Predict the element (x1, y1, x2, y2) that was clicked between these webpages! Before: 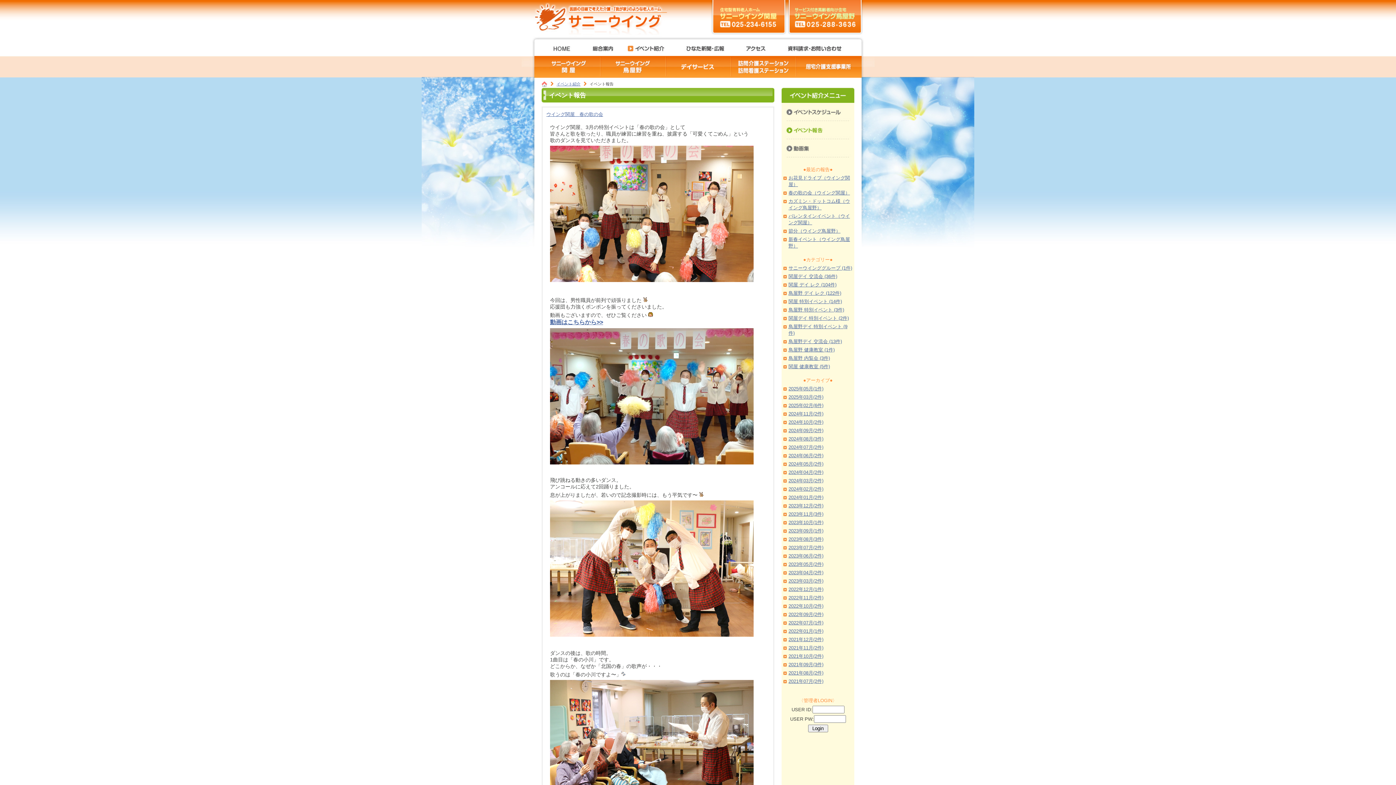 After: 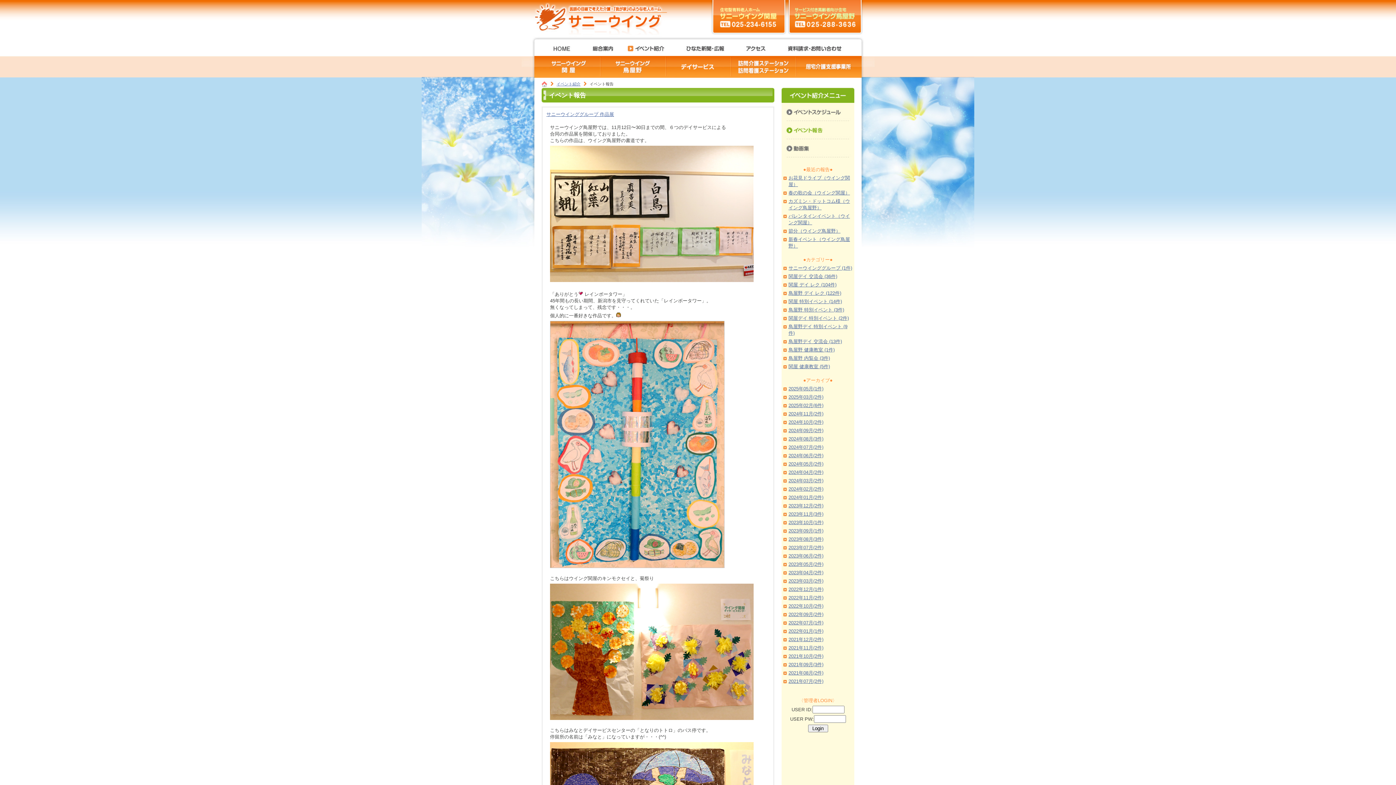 Action: bbox: (788, 307, 844, 312) label: 鳥屋野 特別イベント (3件)